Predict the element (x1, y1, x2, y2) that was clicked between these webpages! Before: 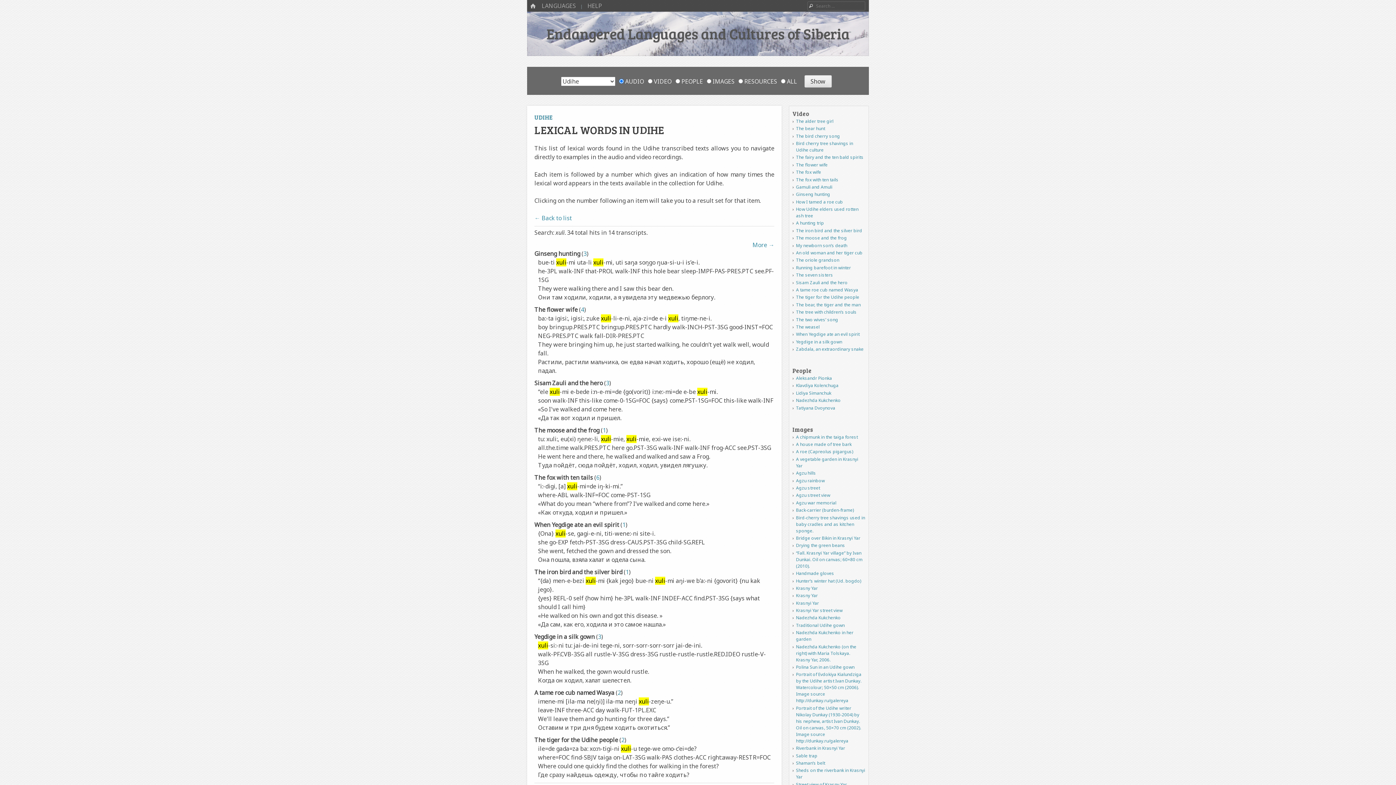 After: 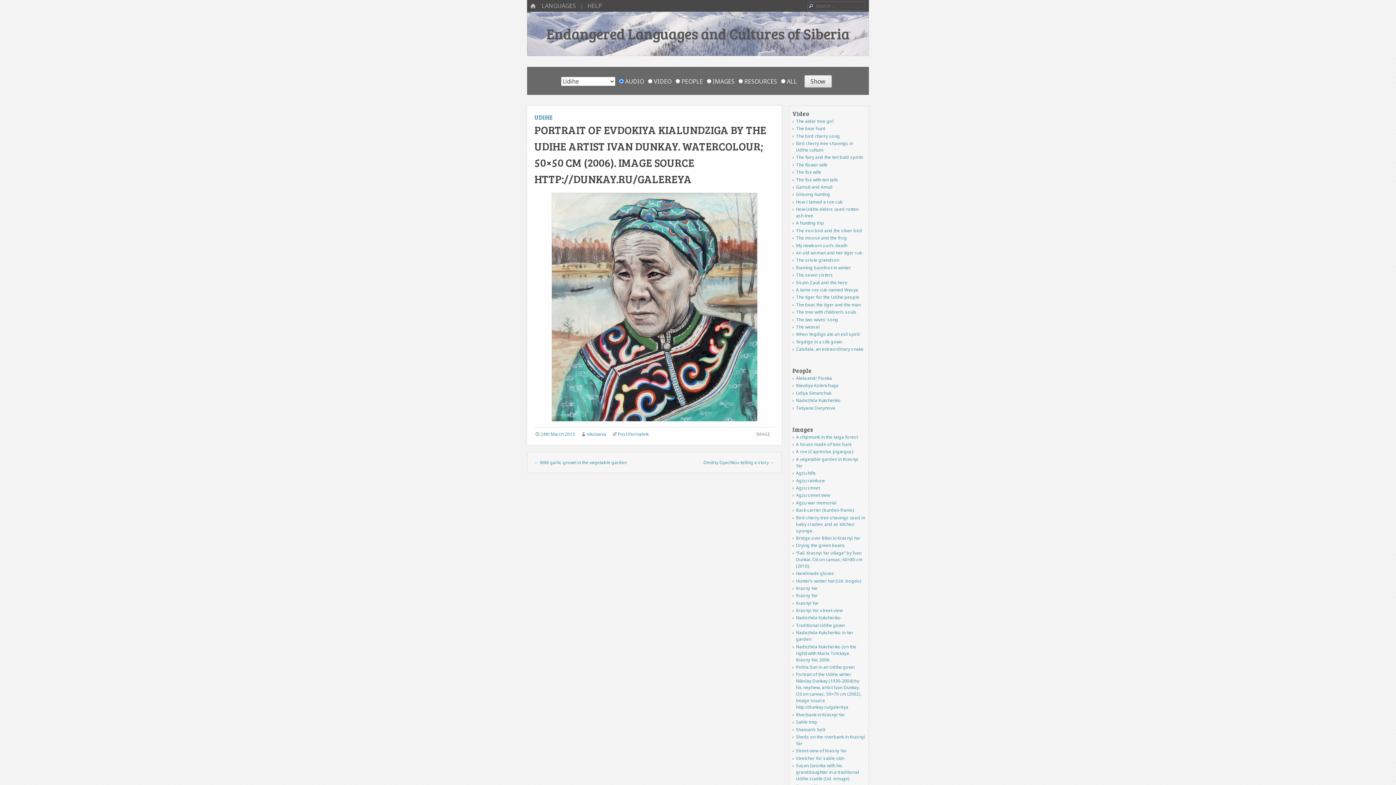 Action: bbox: (796, 671, 861, 704) label: Portrait of Evdokiya Kialundziga by the Udihe artist Ivan Dunkay. Watercolour; 50×50 cm (2006). Image source http://dunkay.ru/galereya